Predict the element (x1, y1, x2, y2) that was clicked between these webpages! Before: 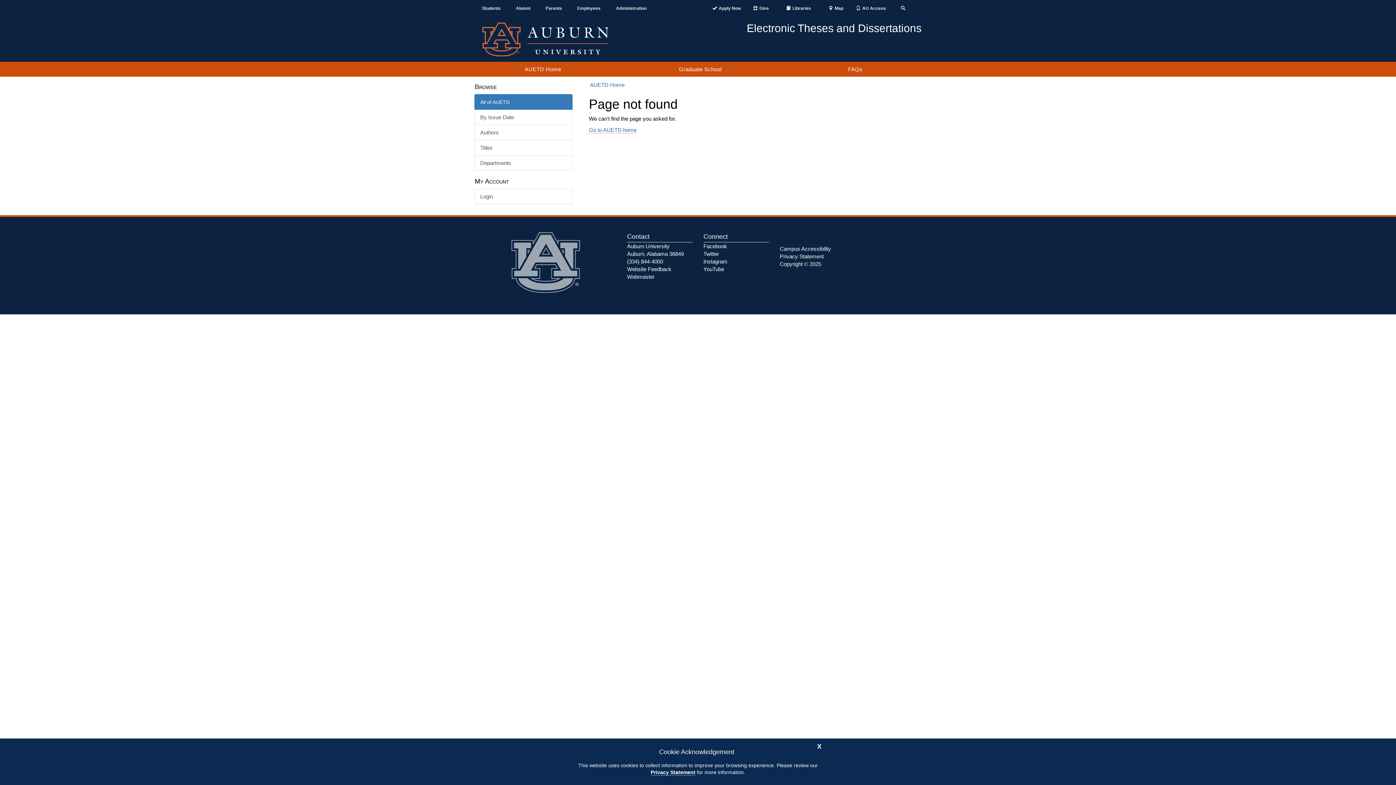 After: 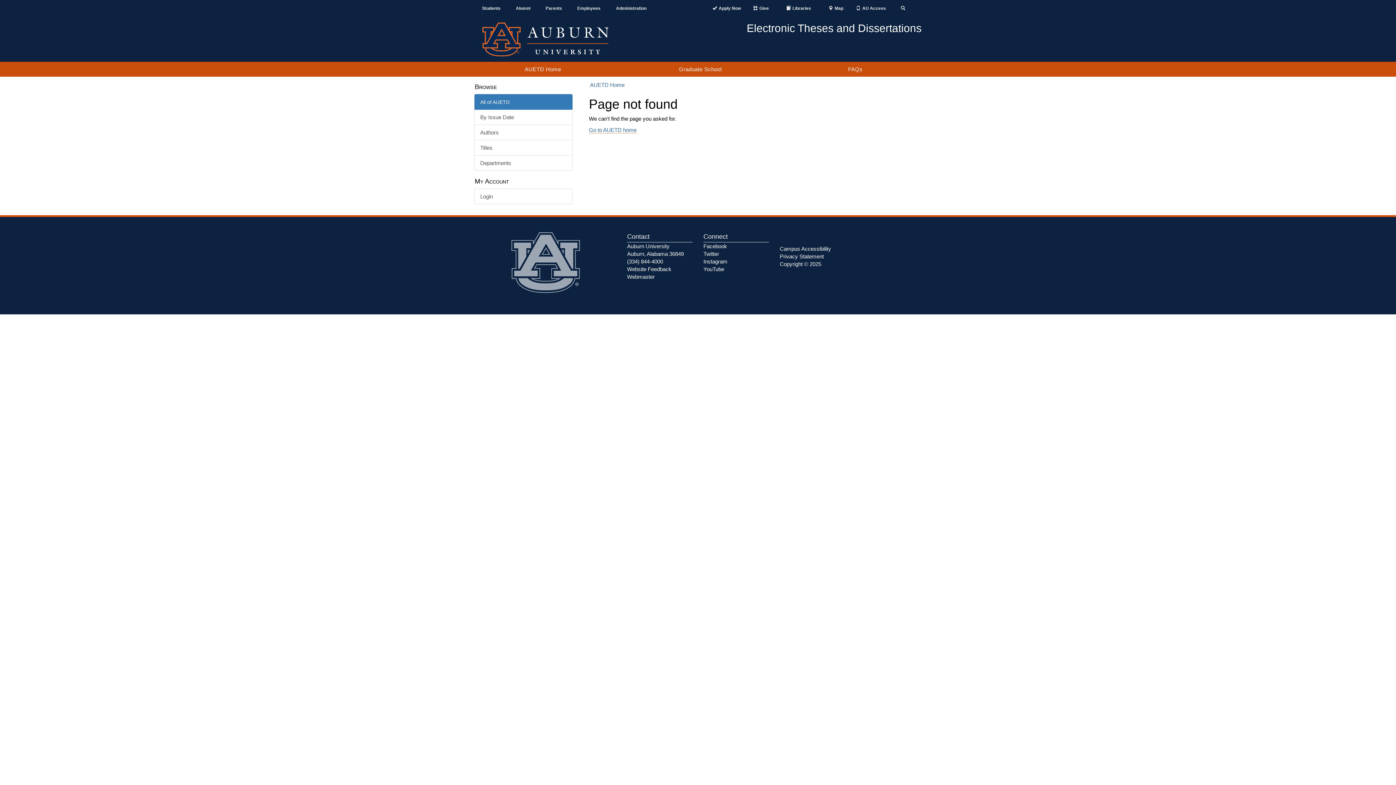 Action: bbox: (817, 742, 821, 749) label: Close